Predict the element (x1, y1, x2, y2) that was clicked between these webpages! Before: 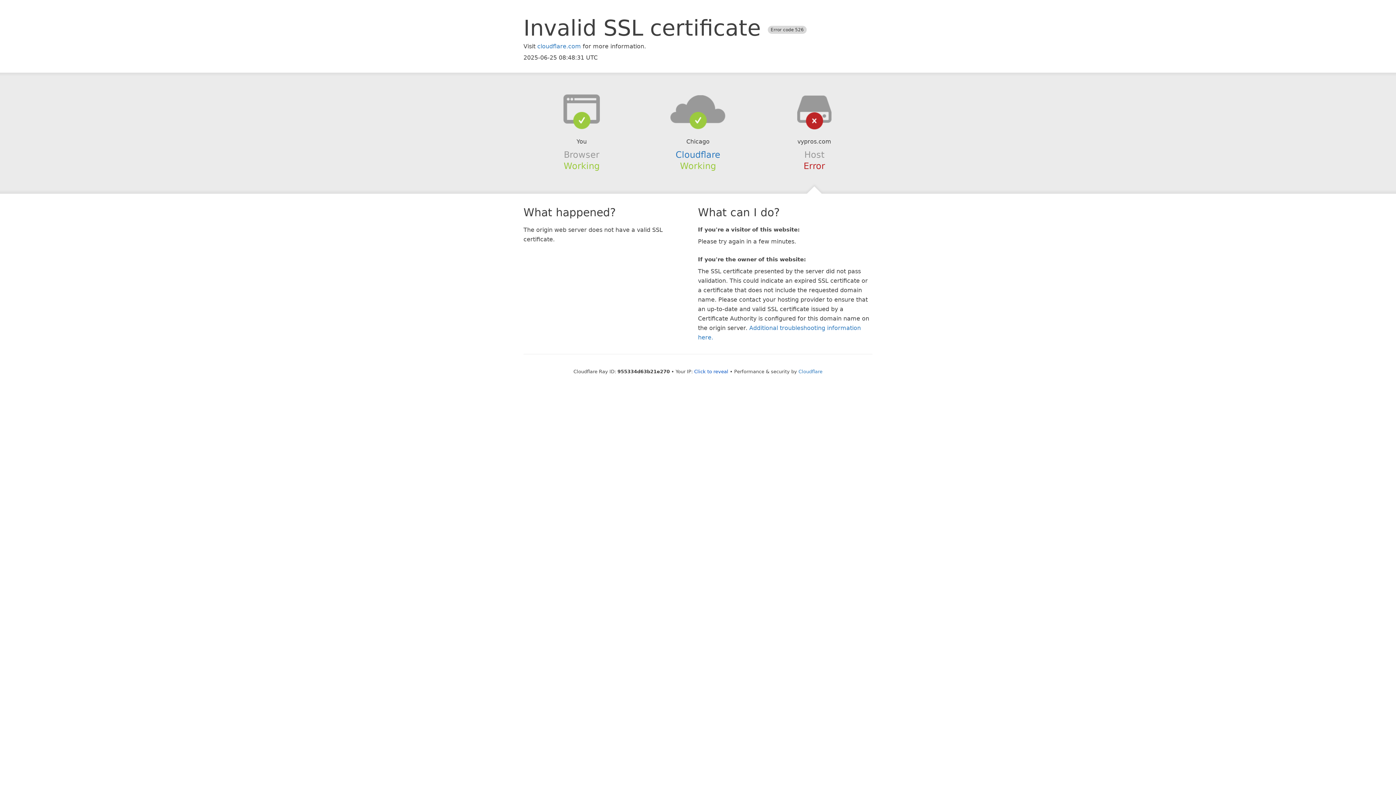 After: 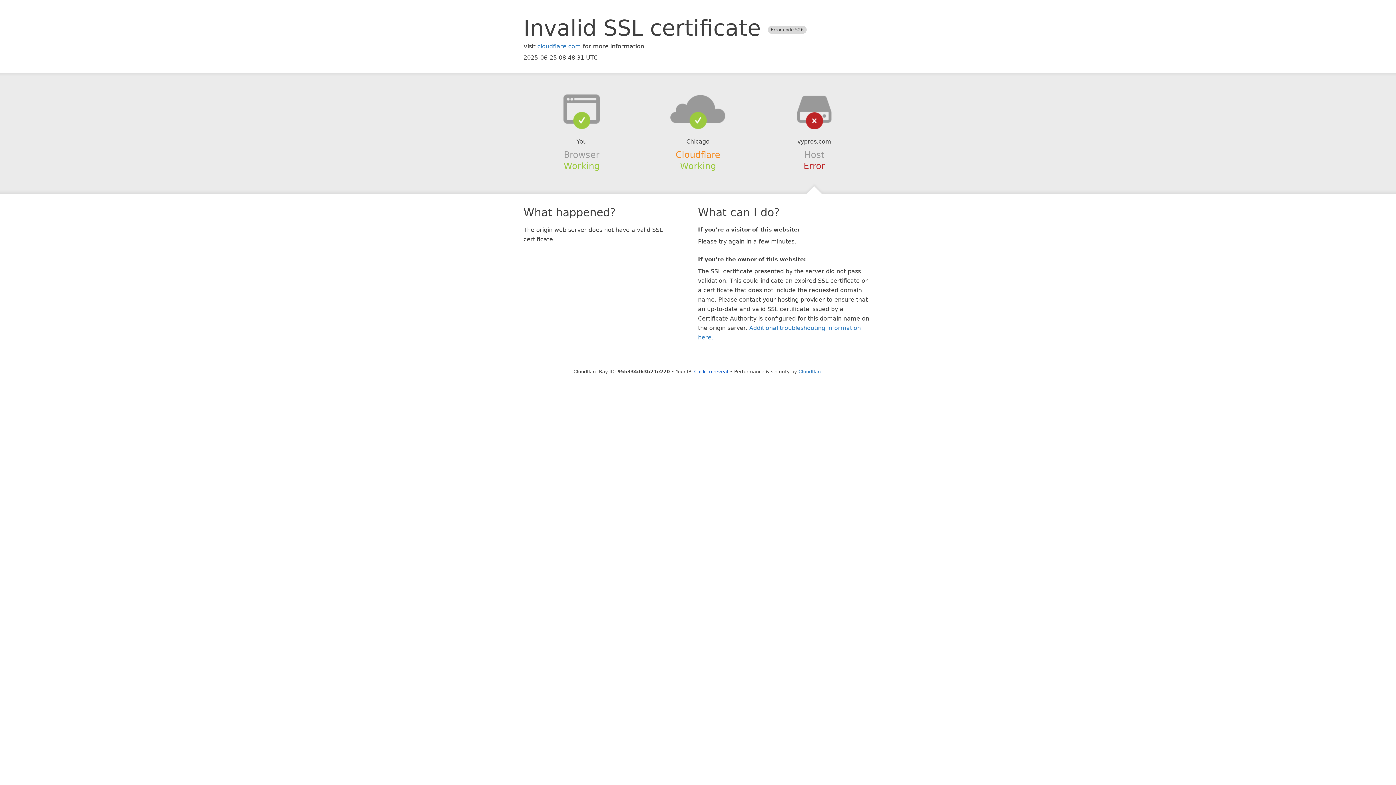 Action: label: Cloudflare bbox: (675, 149, 720, 159)